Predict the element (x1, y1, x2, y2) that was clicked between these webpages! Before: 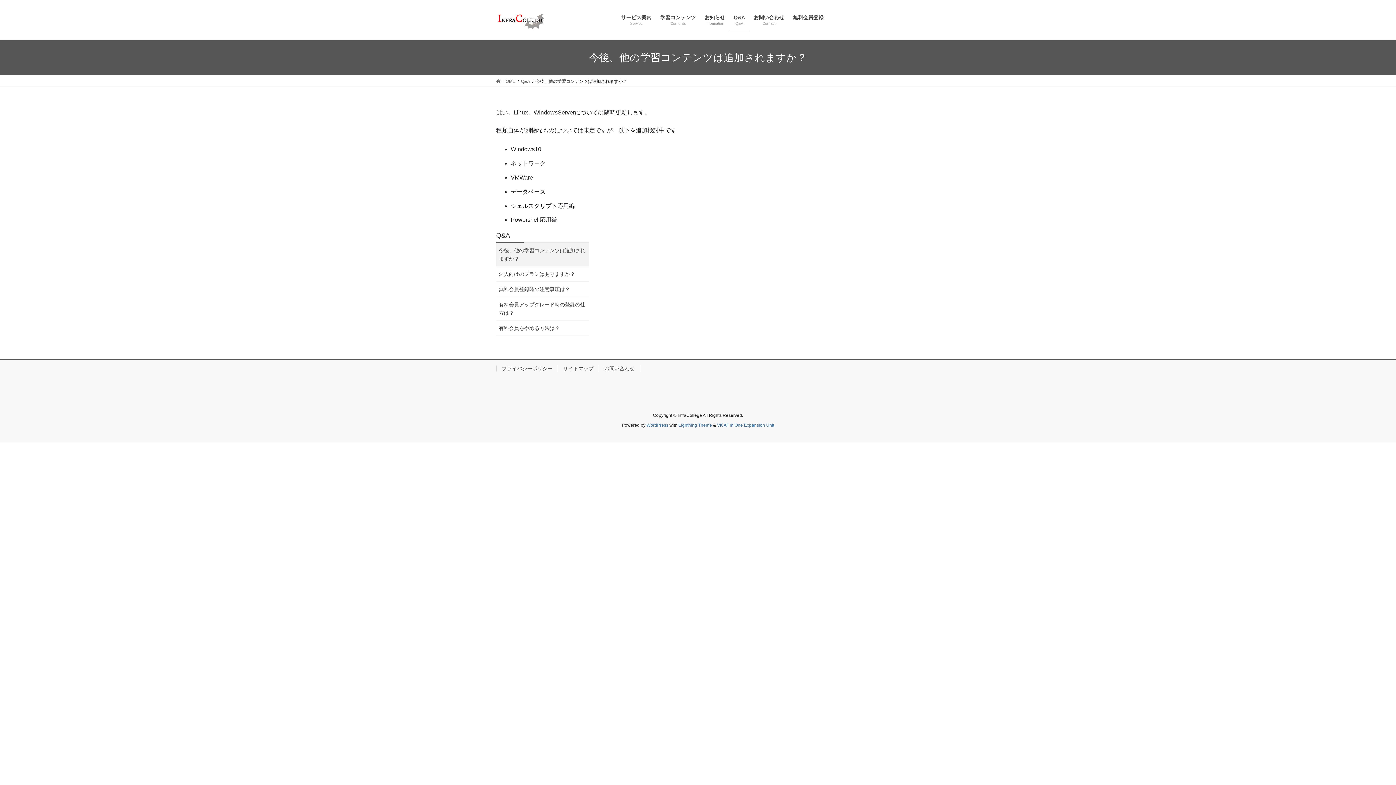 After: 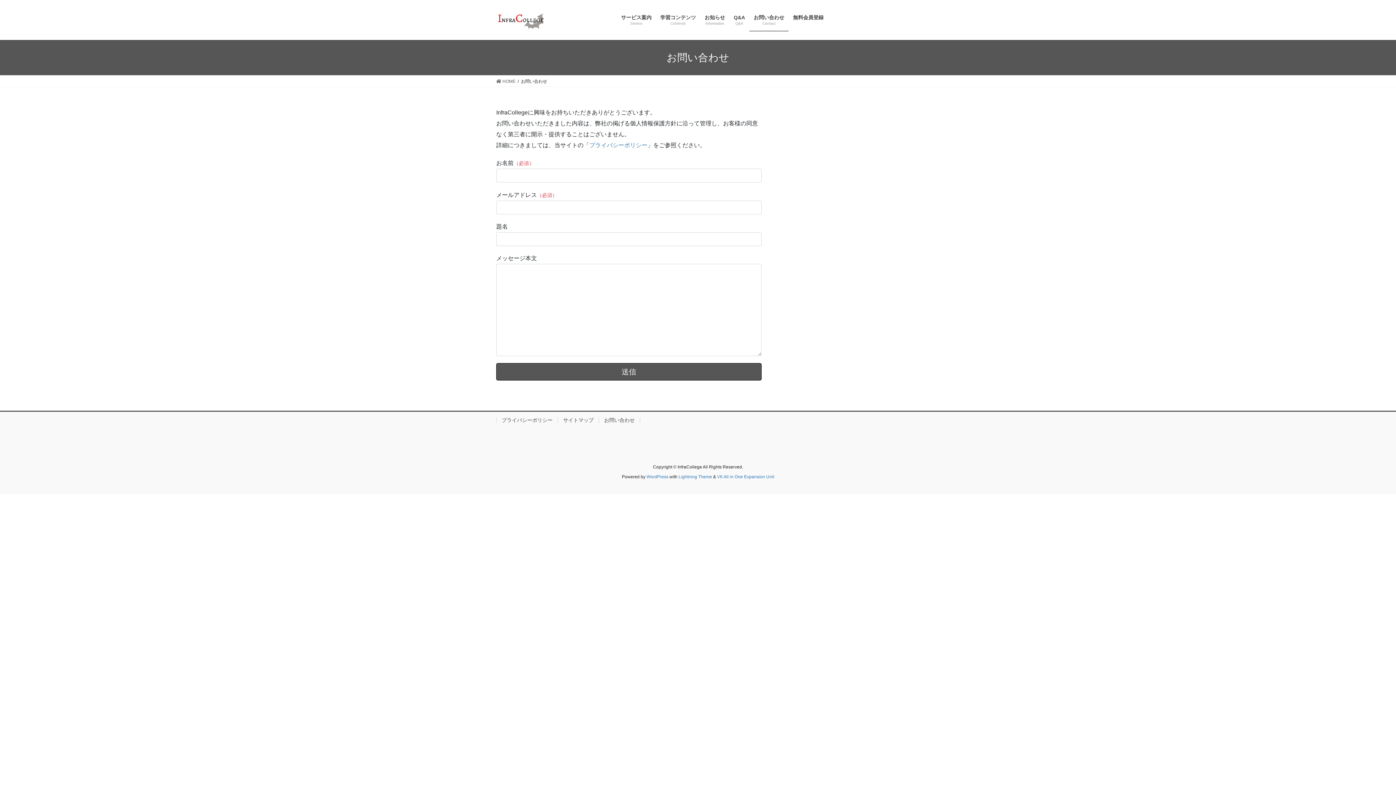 Action: bbox: (749, 9, 788, 31) label: お問い合わせ
Contact